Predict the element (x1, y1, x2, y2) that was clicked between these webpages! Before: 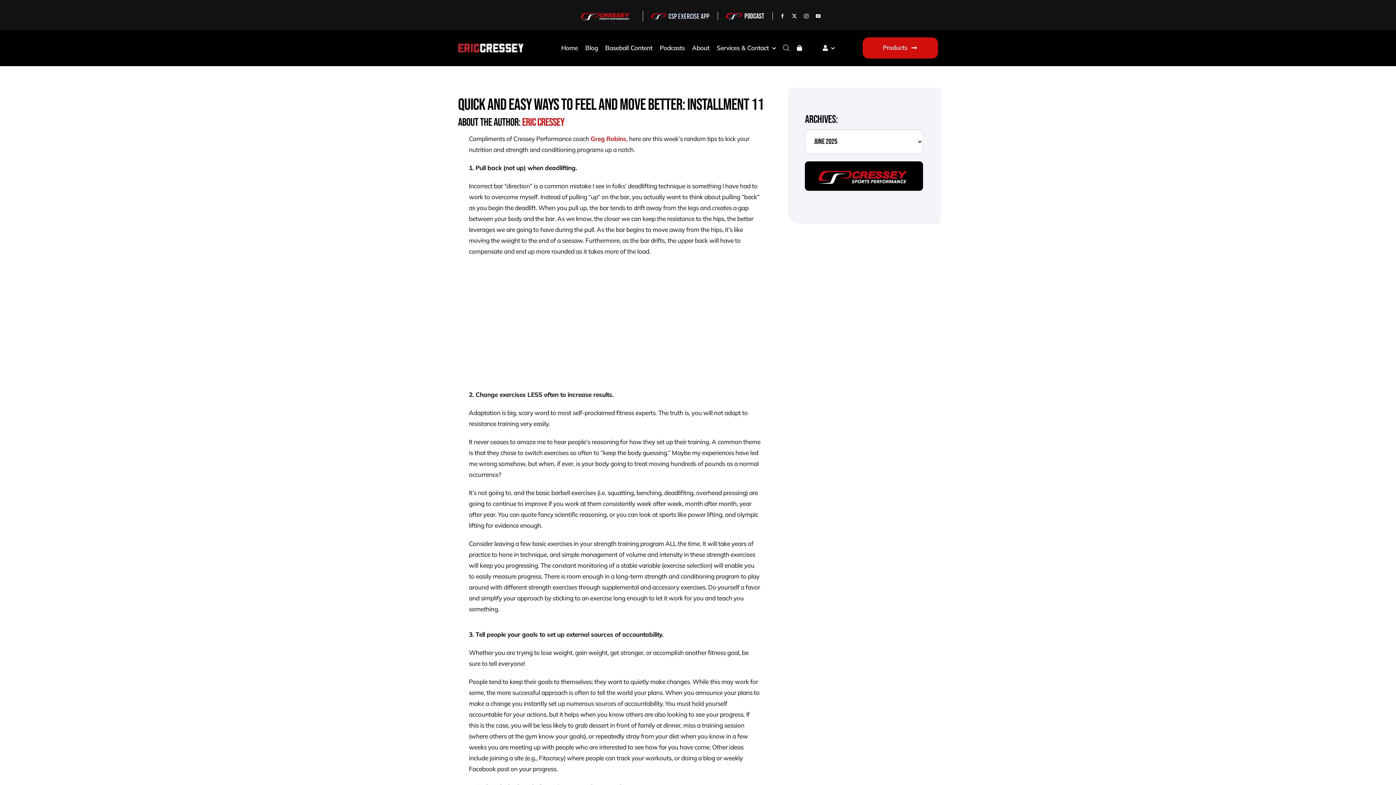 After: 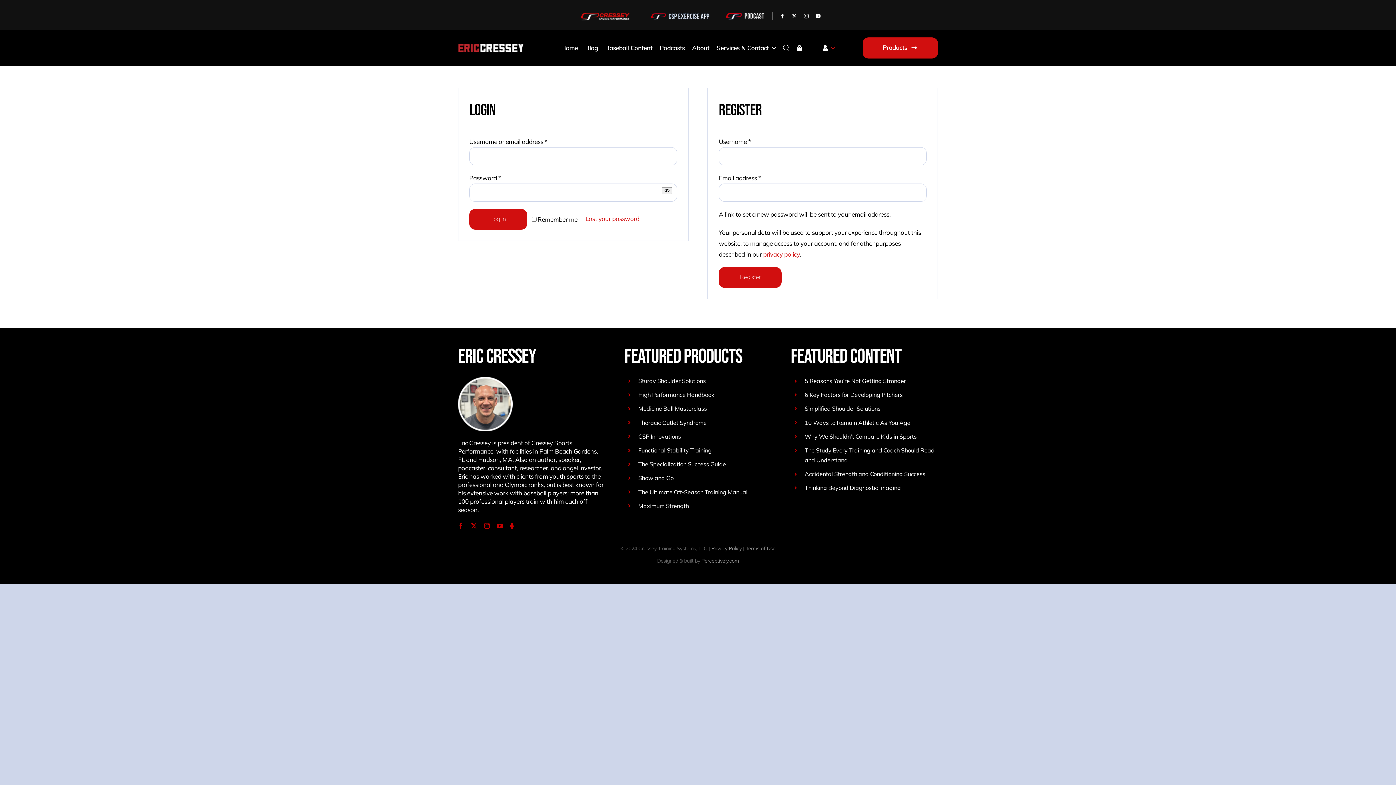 Action: bbox: (822, 44, 834, 51)